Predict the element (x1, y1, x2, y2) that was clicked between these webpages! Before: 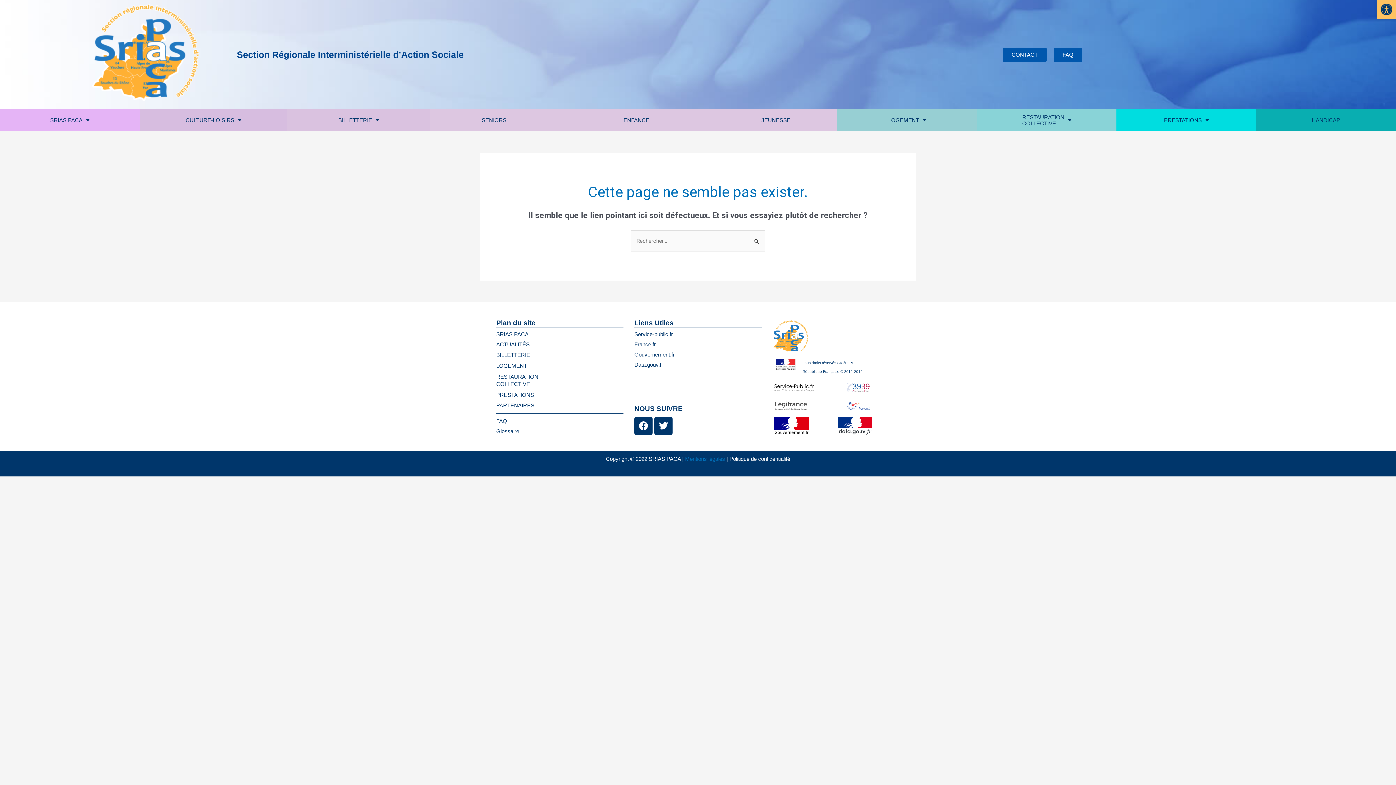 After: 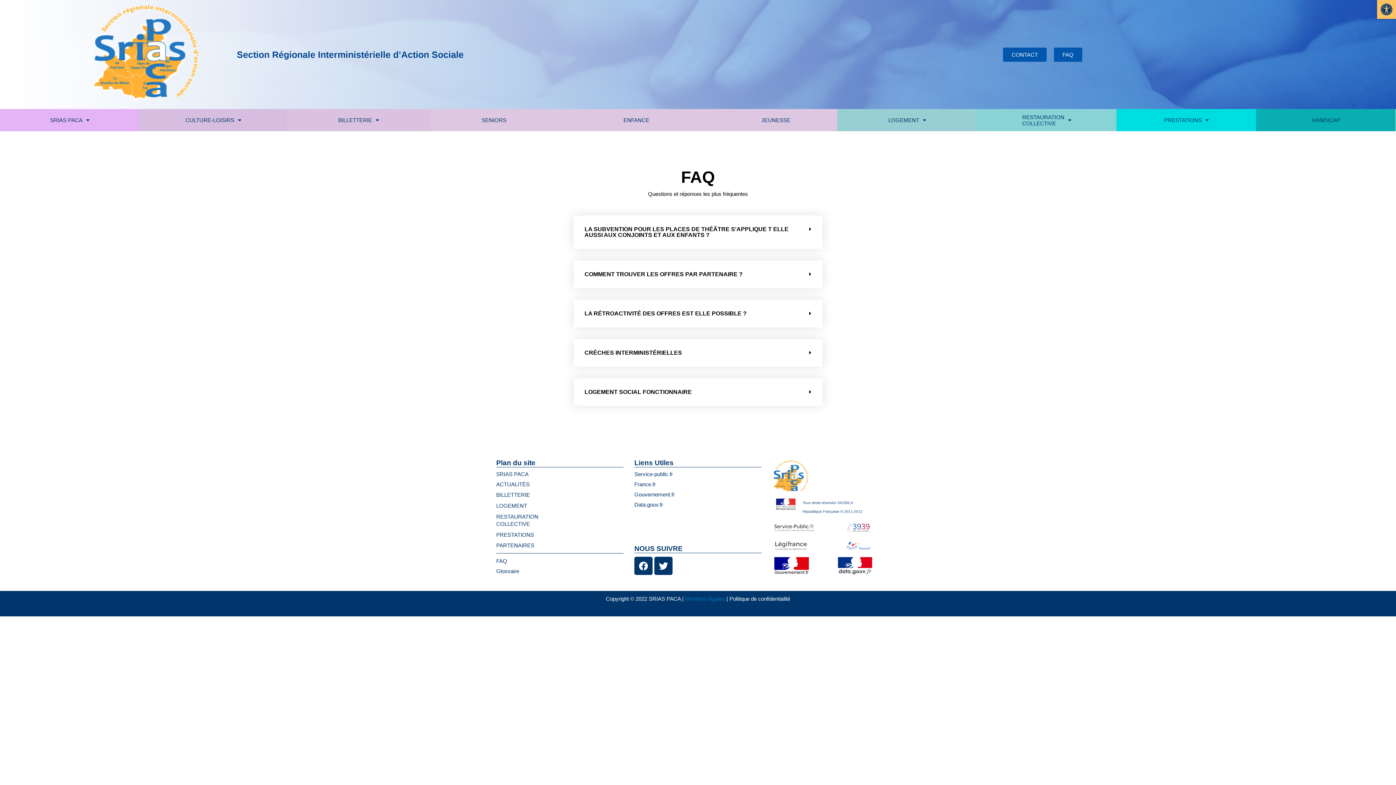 Action: label: FAQ bbox: (496, 418, 507, 424)